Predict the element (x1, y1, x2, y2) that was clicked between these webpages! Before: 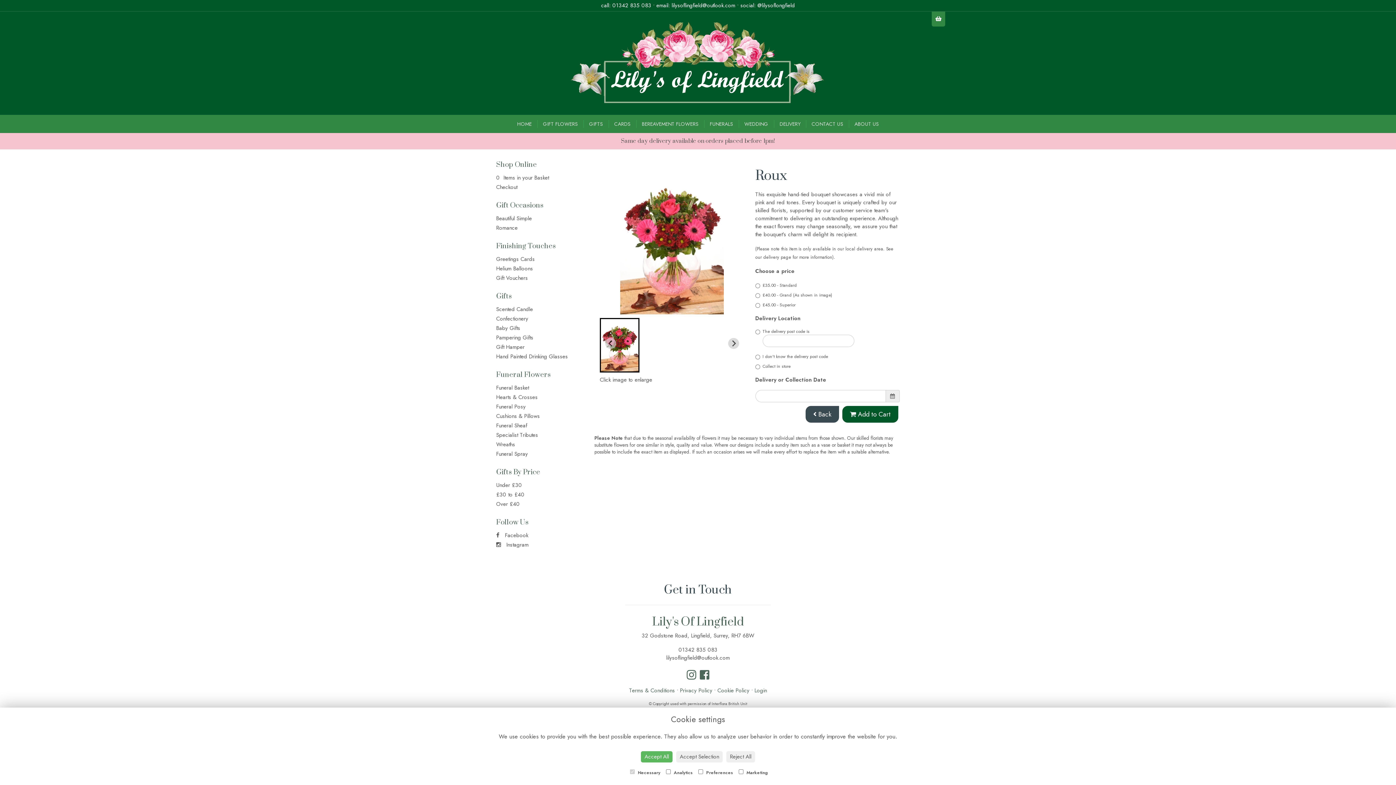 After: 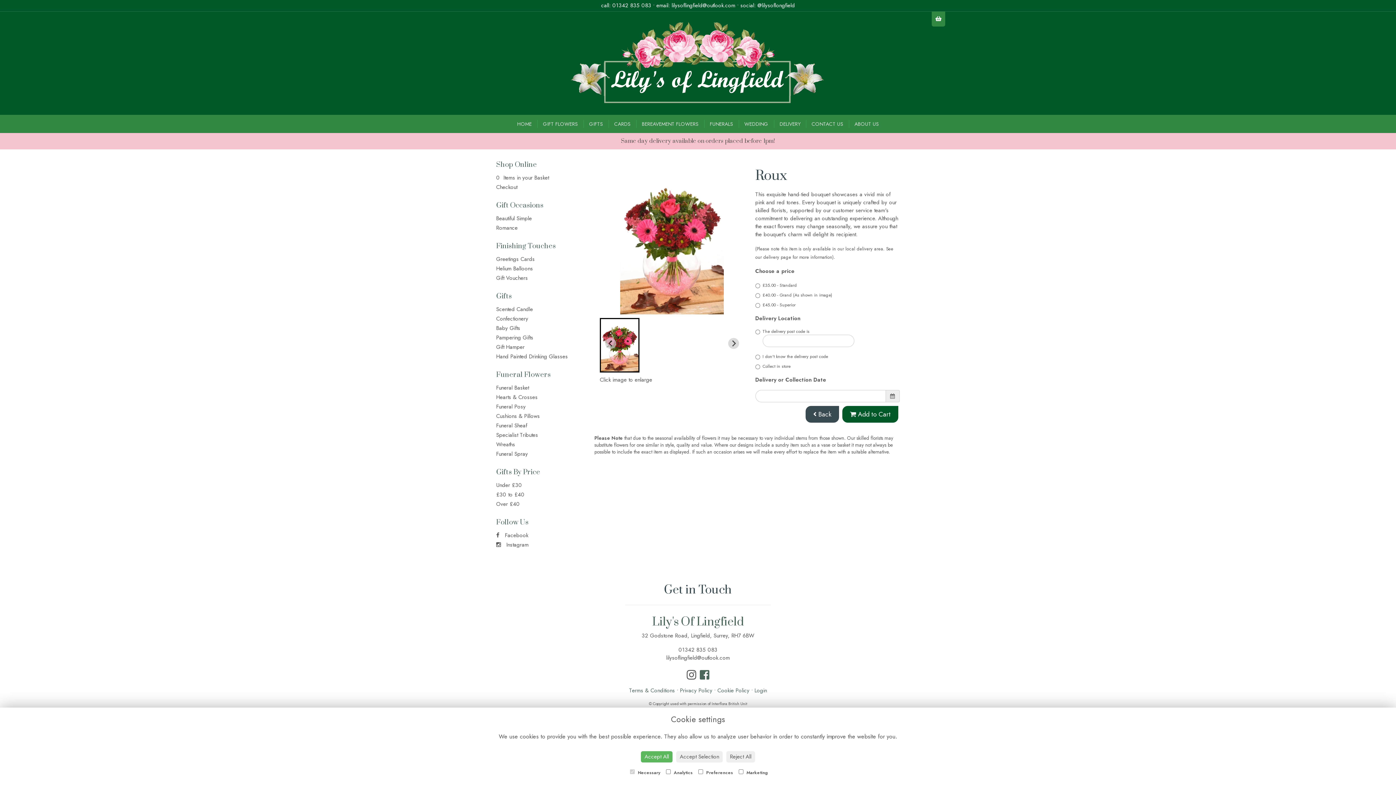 Action: bbox: (686, 667, 696, 683)